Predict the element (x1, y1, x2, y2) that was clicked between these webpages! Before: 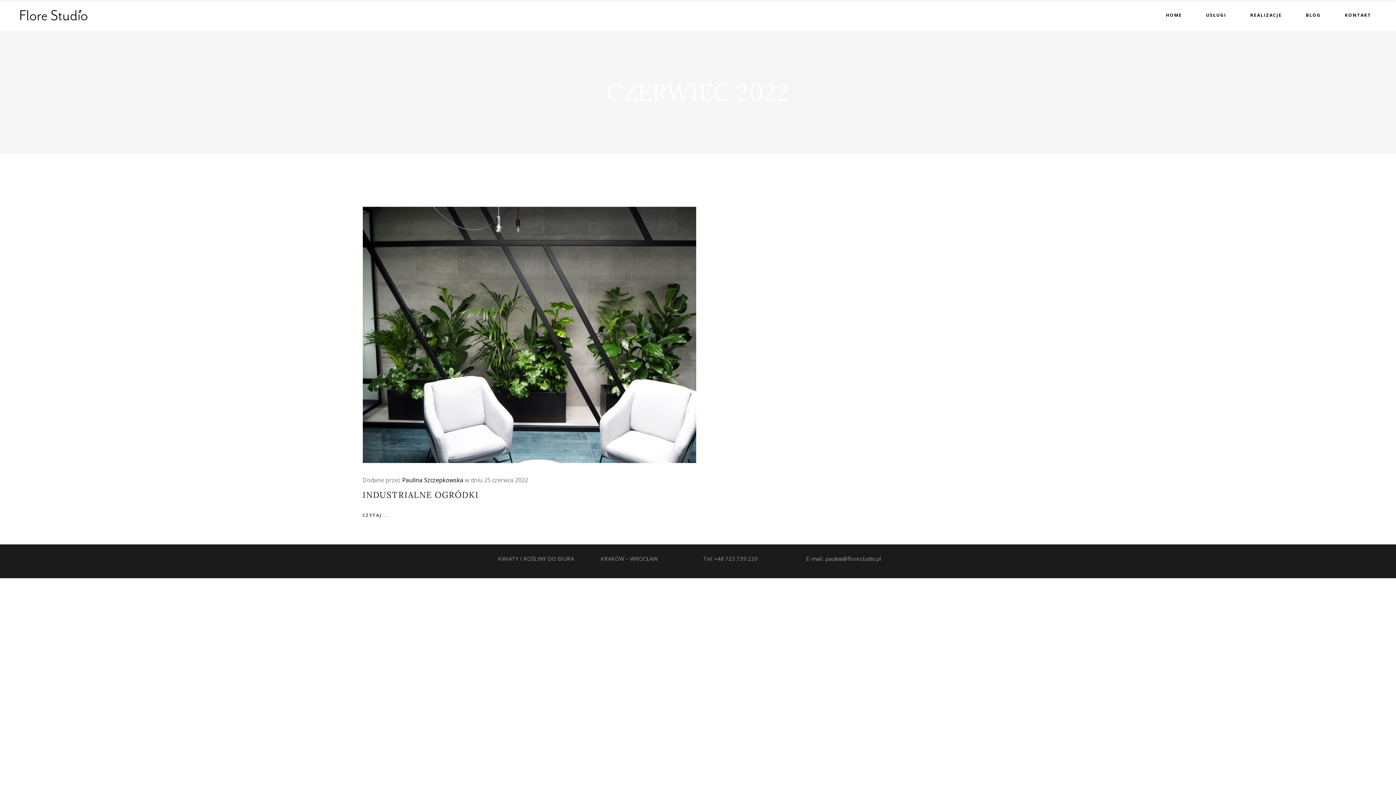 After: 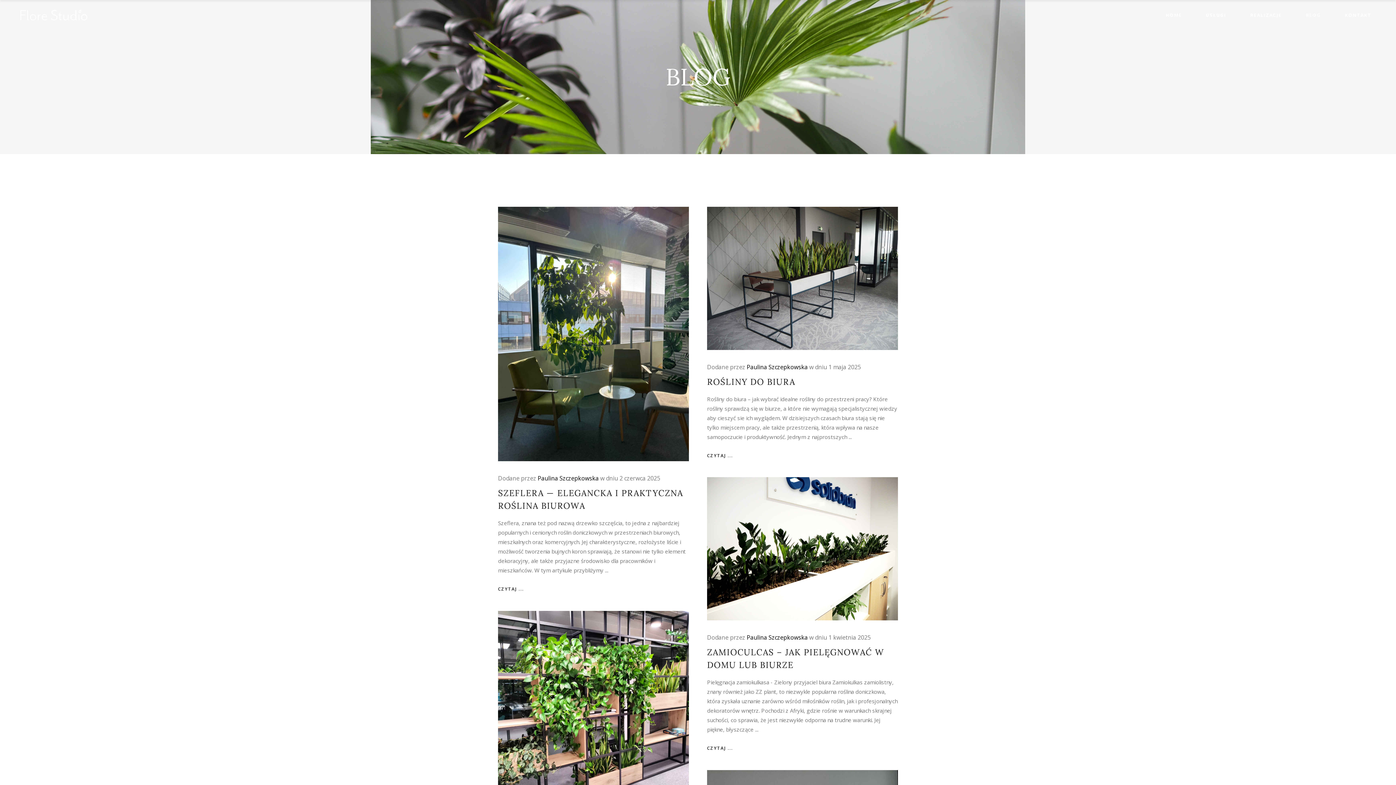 Action: label: BLOG bbox: (1294, 0, 1333, 30)